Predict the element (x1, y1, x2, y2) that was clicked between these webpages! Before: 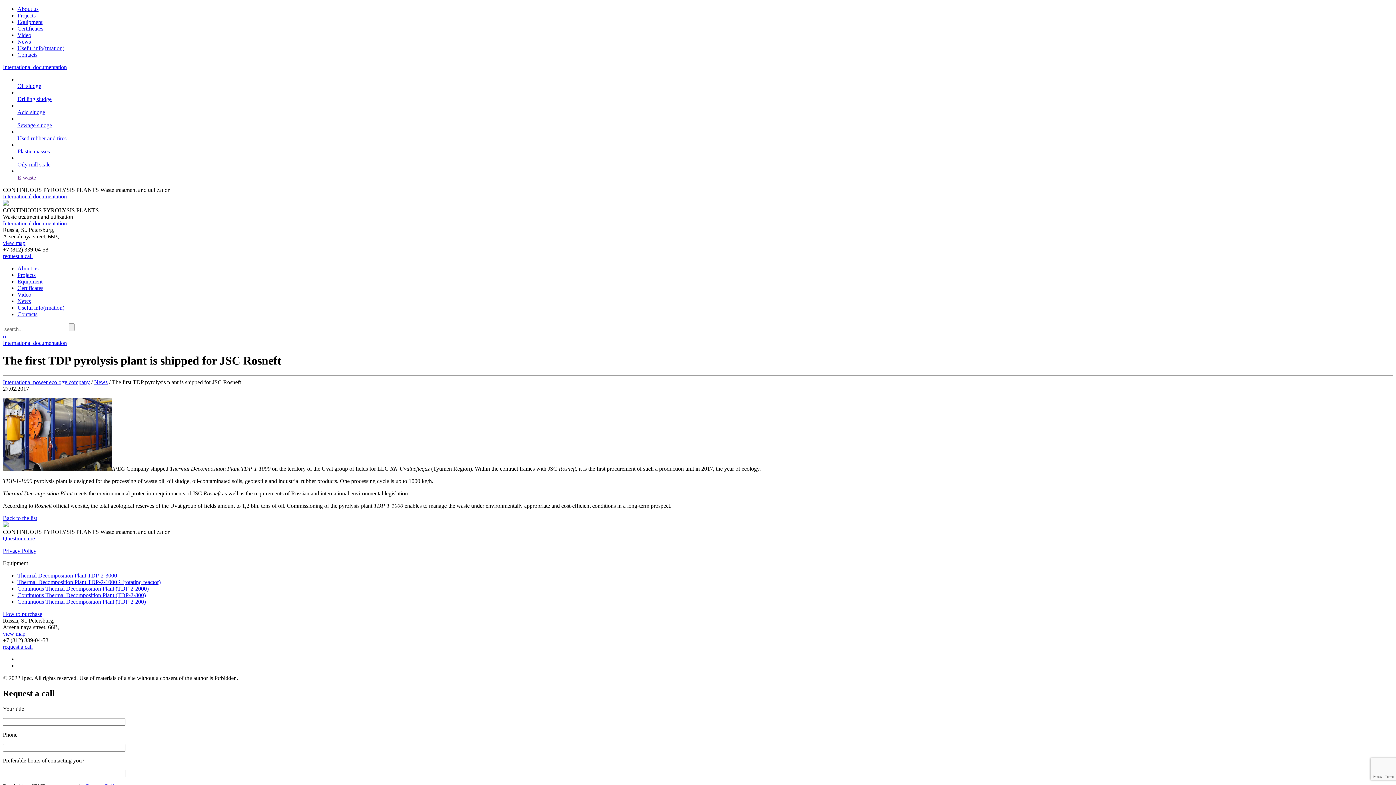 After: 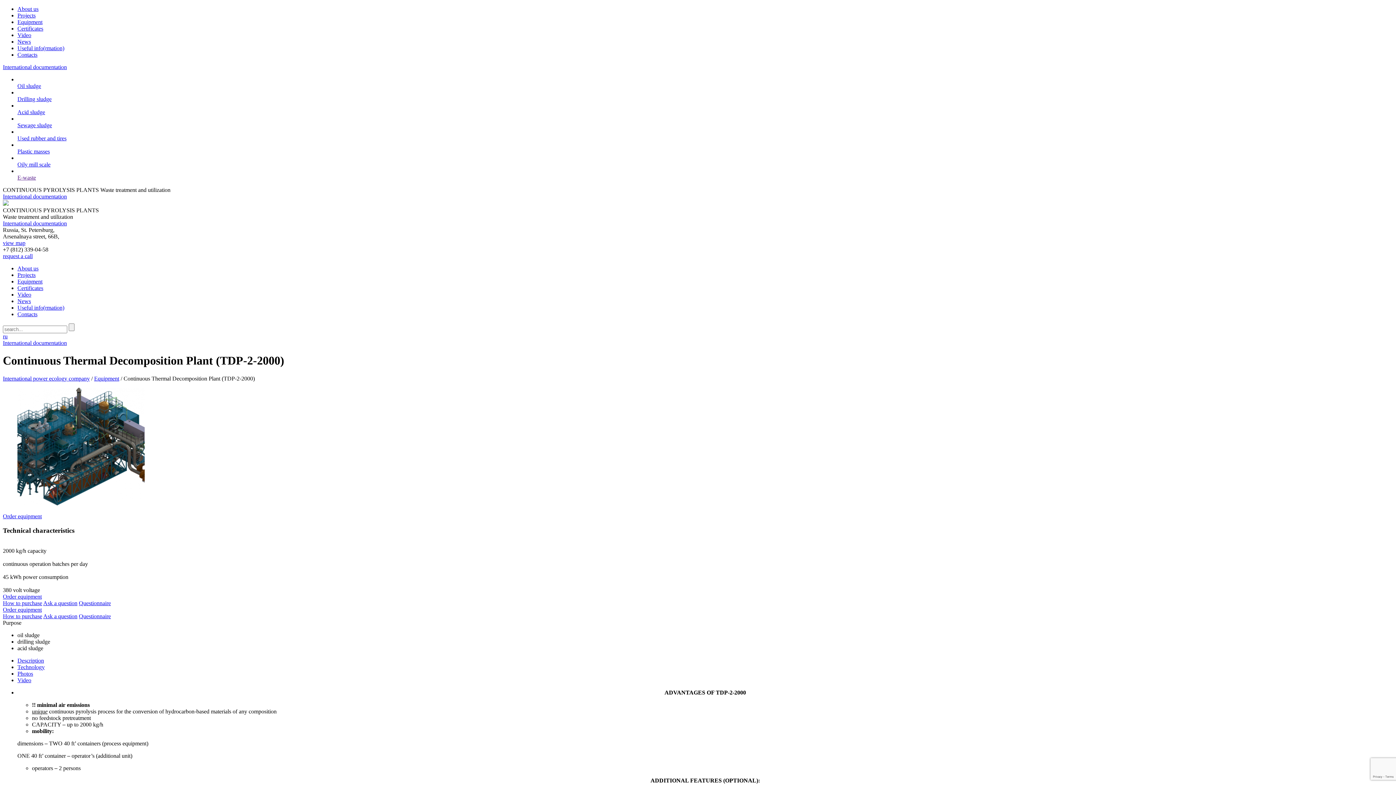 Action: bbox: (17, 585, 148, 591) label: Continuous Thermal Decomposition Plant (TDP-2-2000)